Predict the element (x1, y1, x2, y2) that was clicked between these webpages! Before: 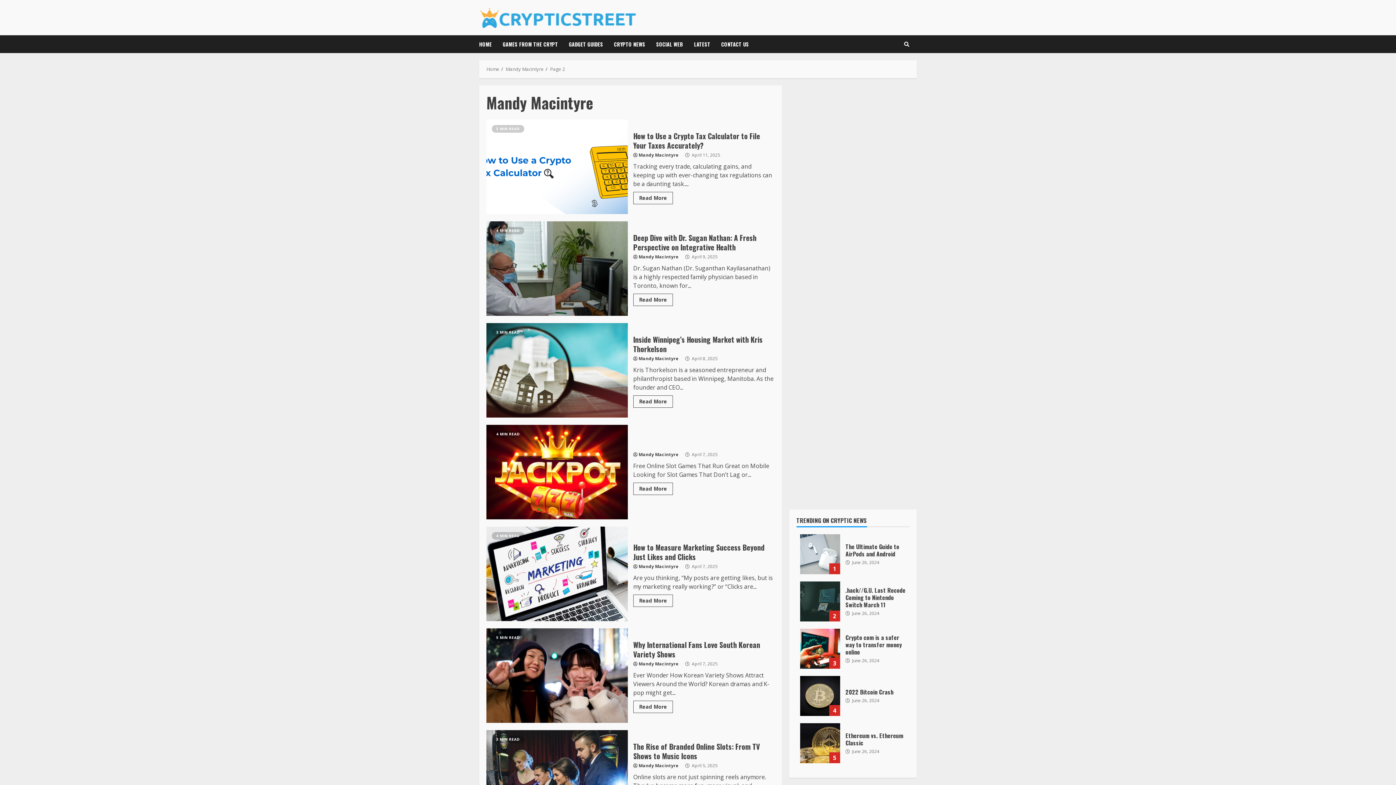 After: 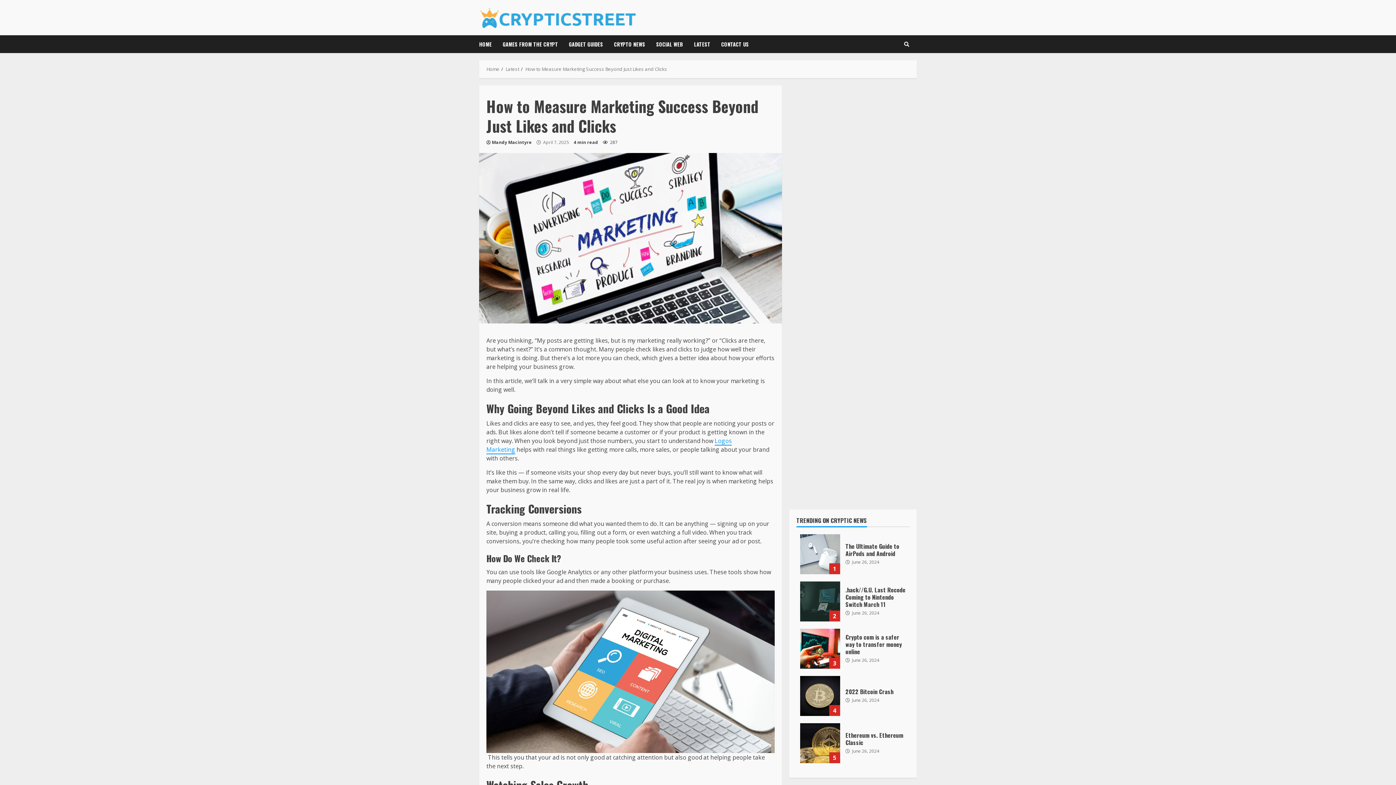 Action: bbox: (633, 594, 673, 607) label: Read More